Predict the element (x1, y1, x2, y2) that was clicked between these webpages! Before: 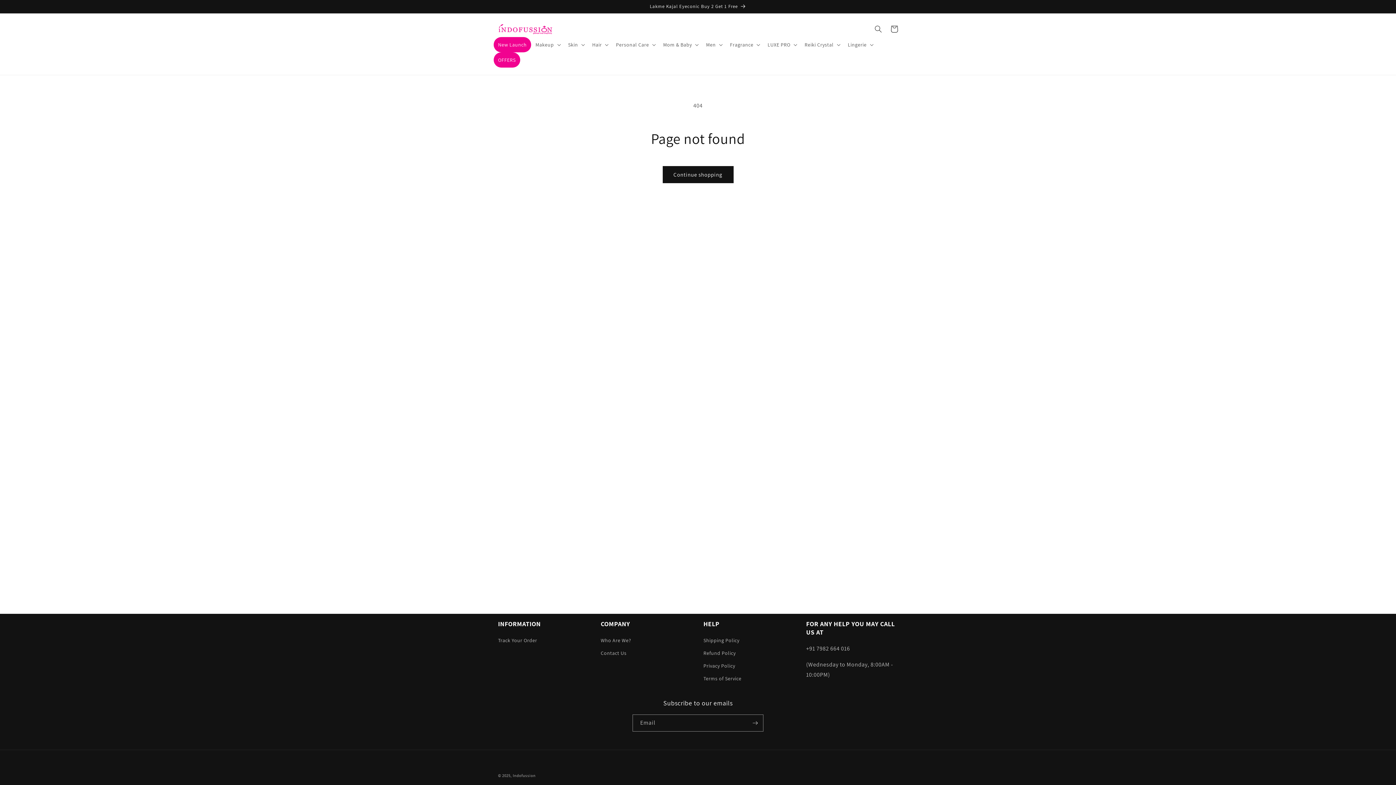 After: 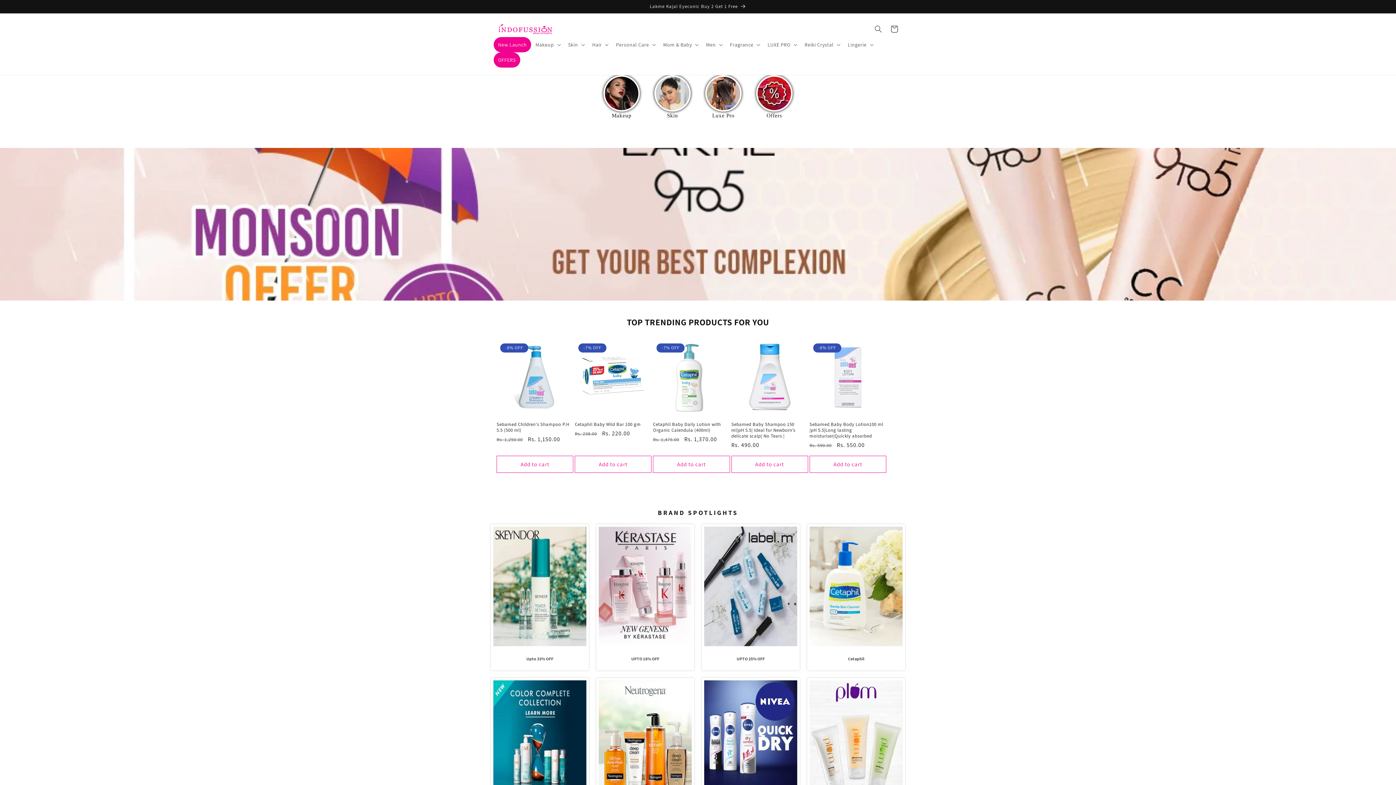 Action: bbox: (512, 773, 535, 778) label: Indofussion